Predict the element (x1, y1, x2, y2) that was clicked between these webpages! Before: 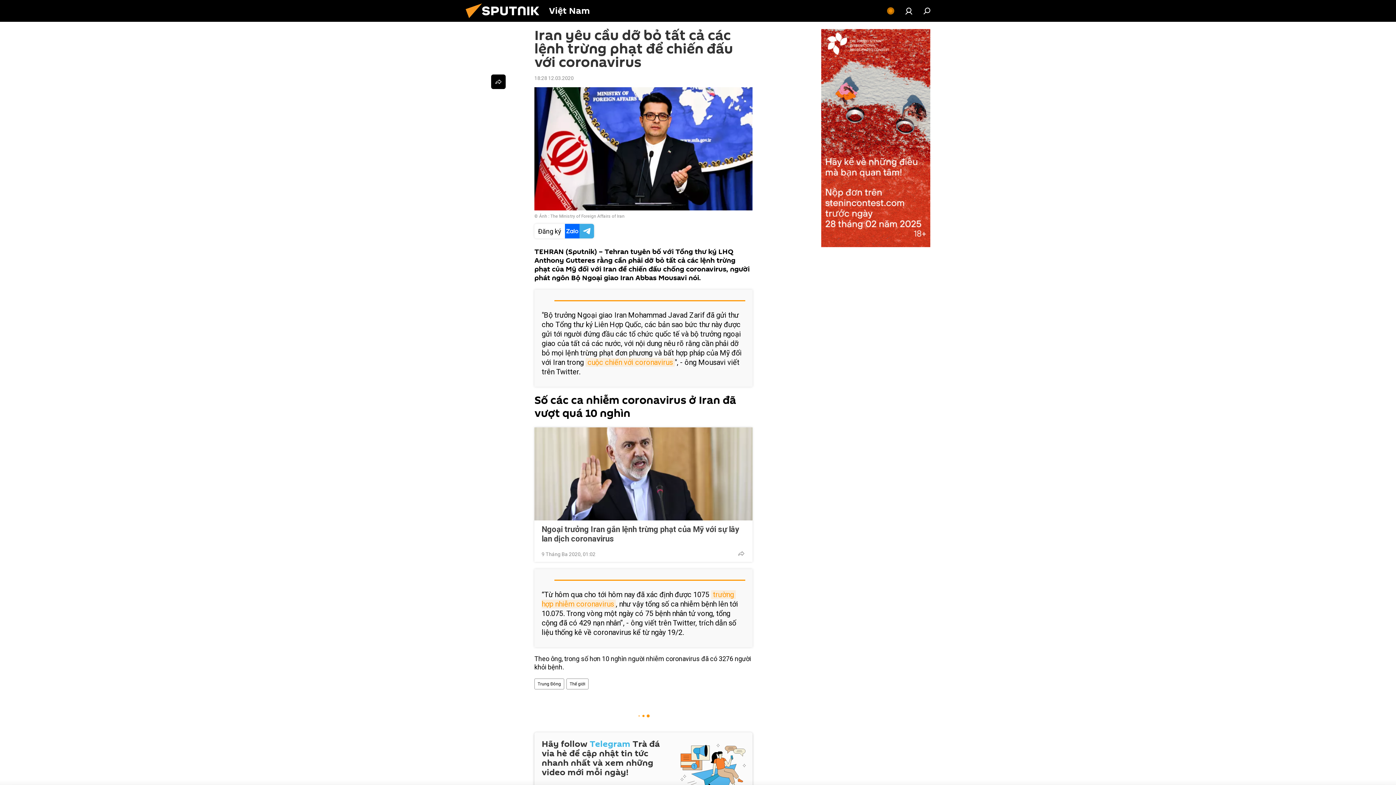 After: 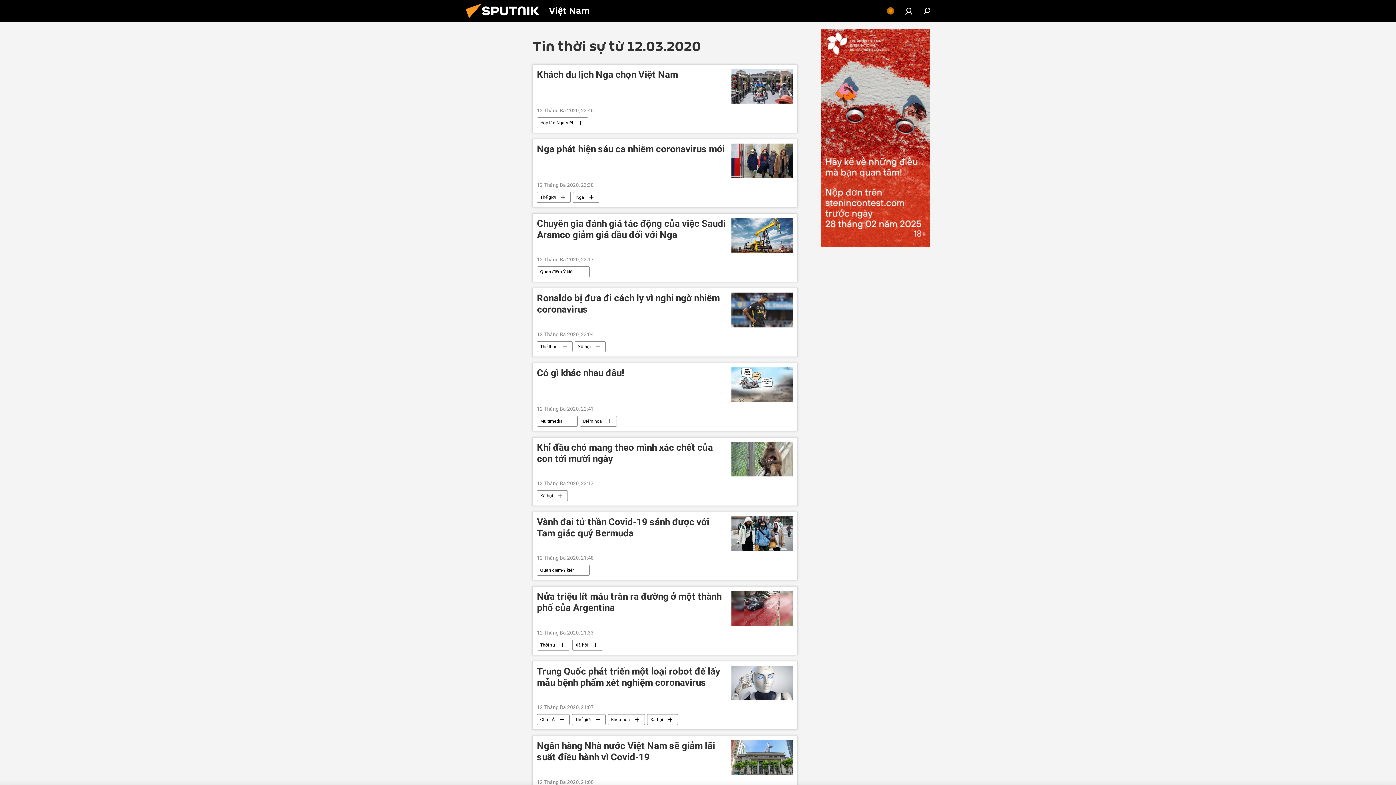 Action: label: 18:28 12.03.2020 bbox: (534, 75, 573, 81)